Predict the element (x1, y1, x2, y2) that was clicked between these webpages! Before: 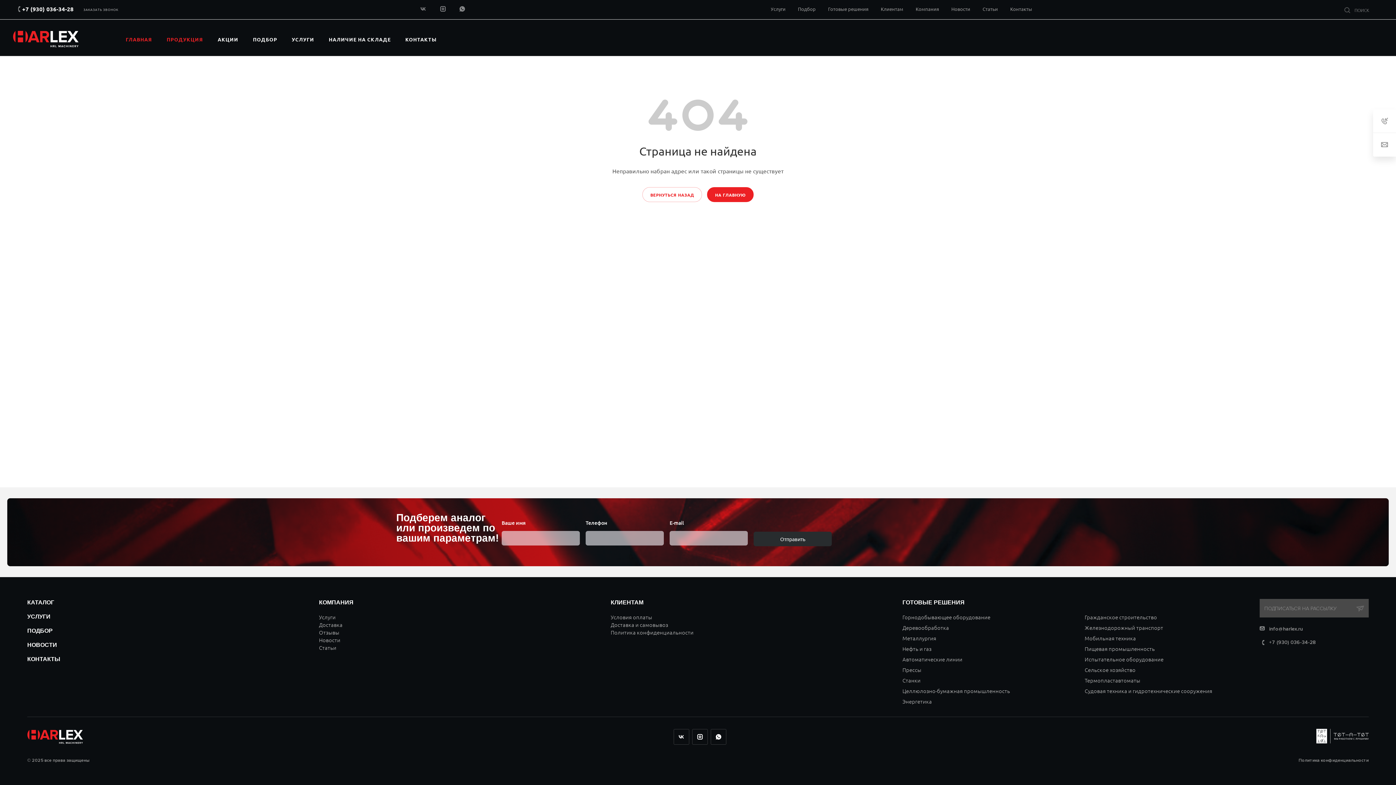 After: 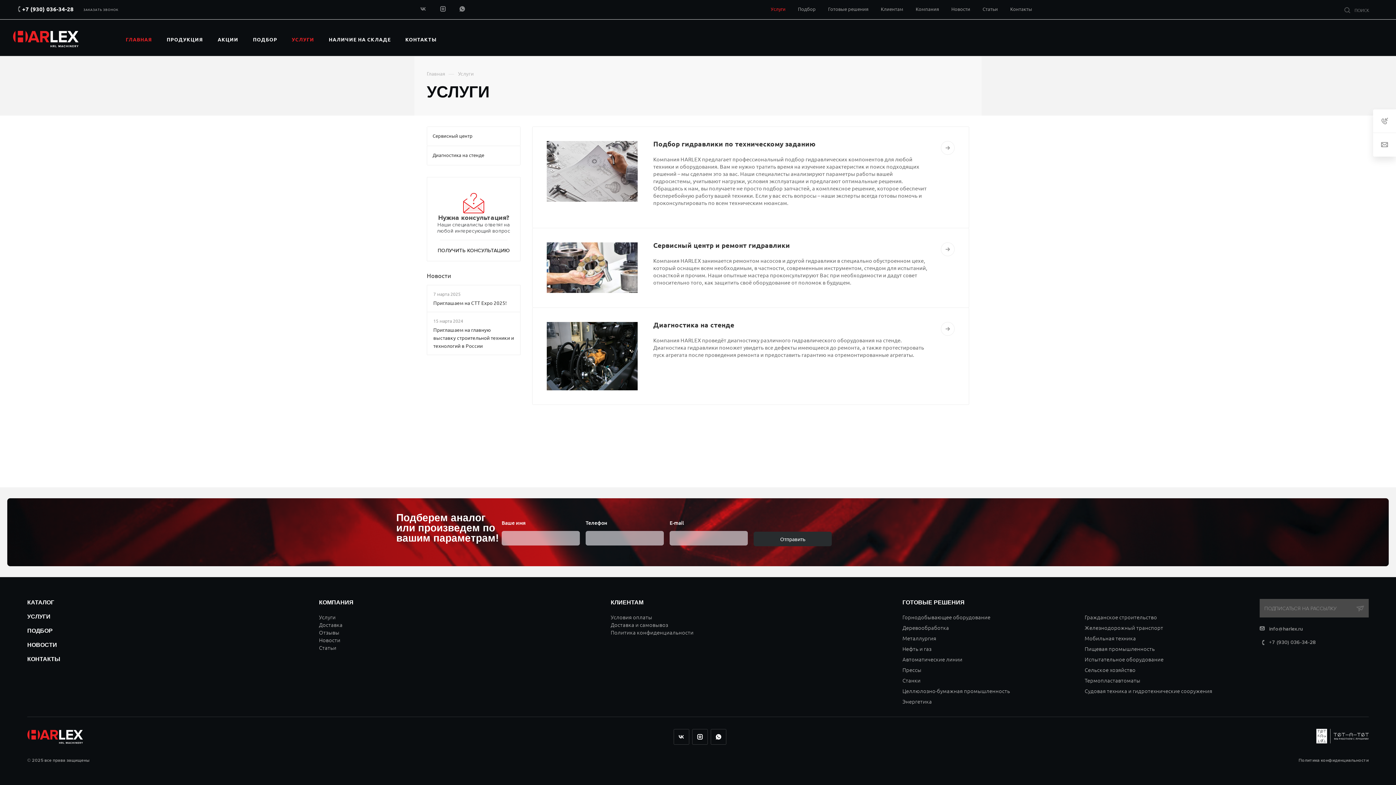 Action: bbox: (319, 613, 335, 621) label: Услуги